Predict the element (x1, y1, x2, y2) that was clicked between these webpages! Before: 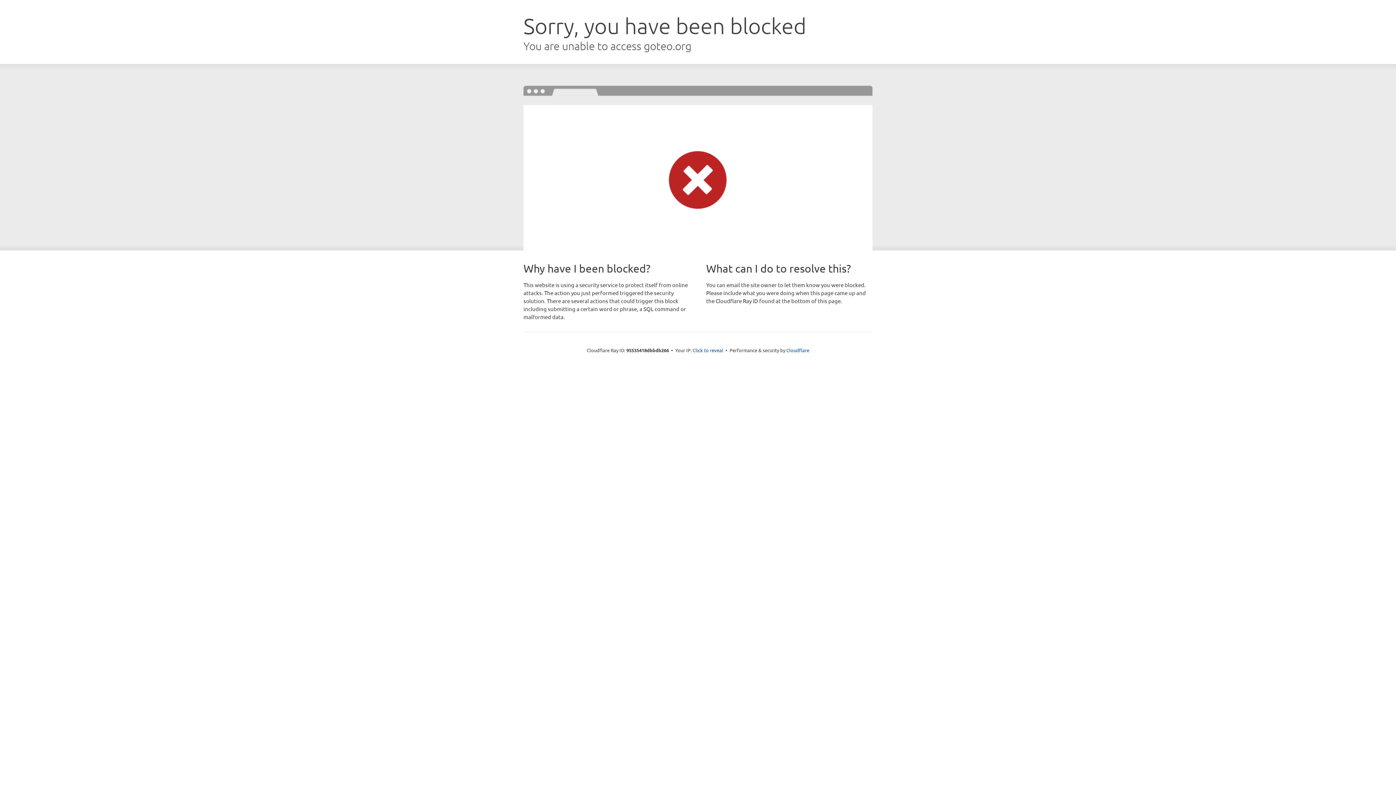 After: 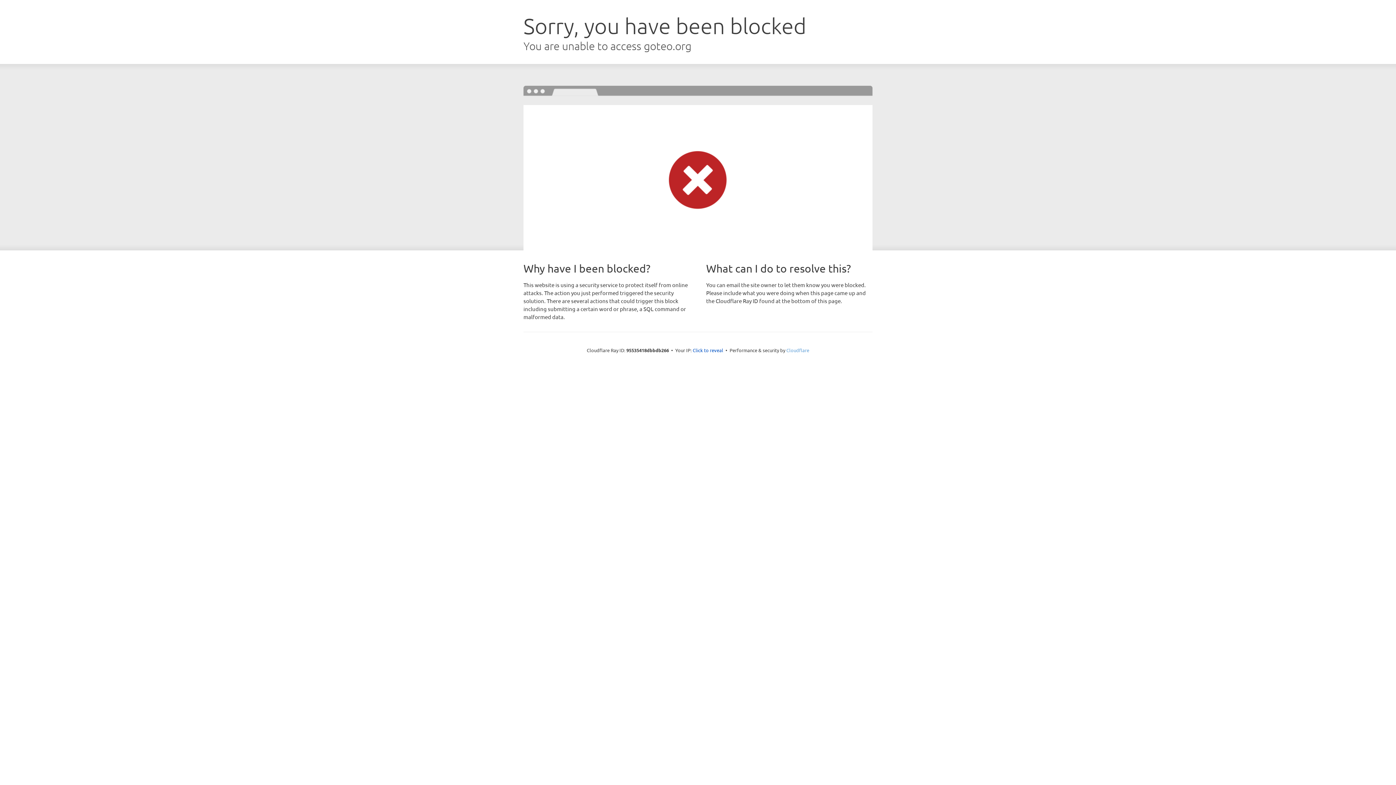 Action: bbox: (786, 347, 809, 353) label: Cloudflare